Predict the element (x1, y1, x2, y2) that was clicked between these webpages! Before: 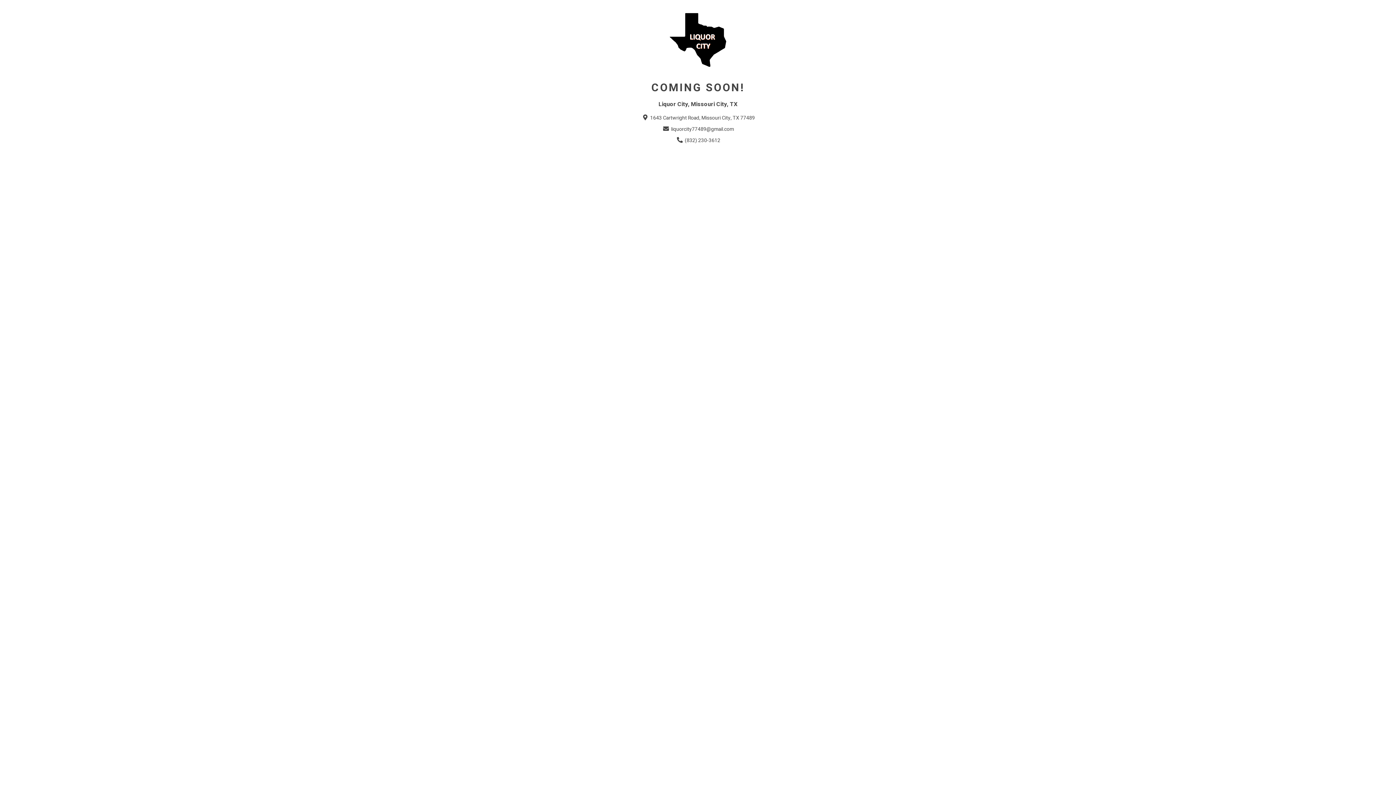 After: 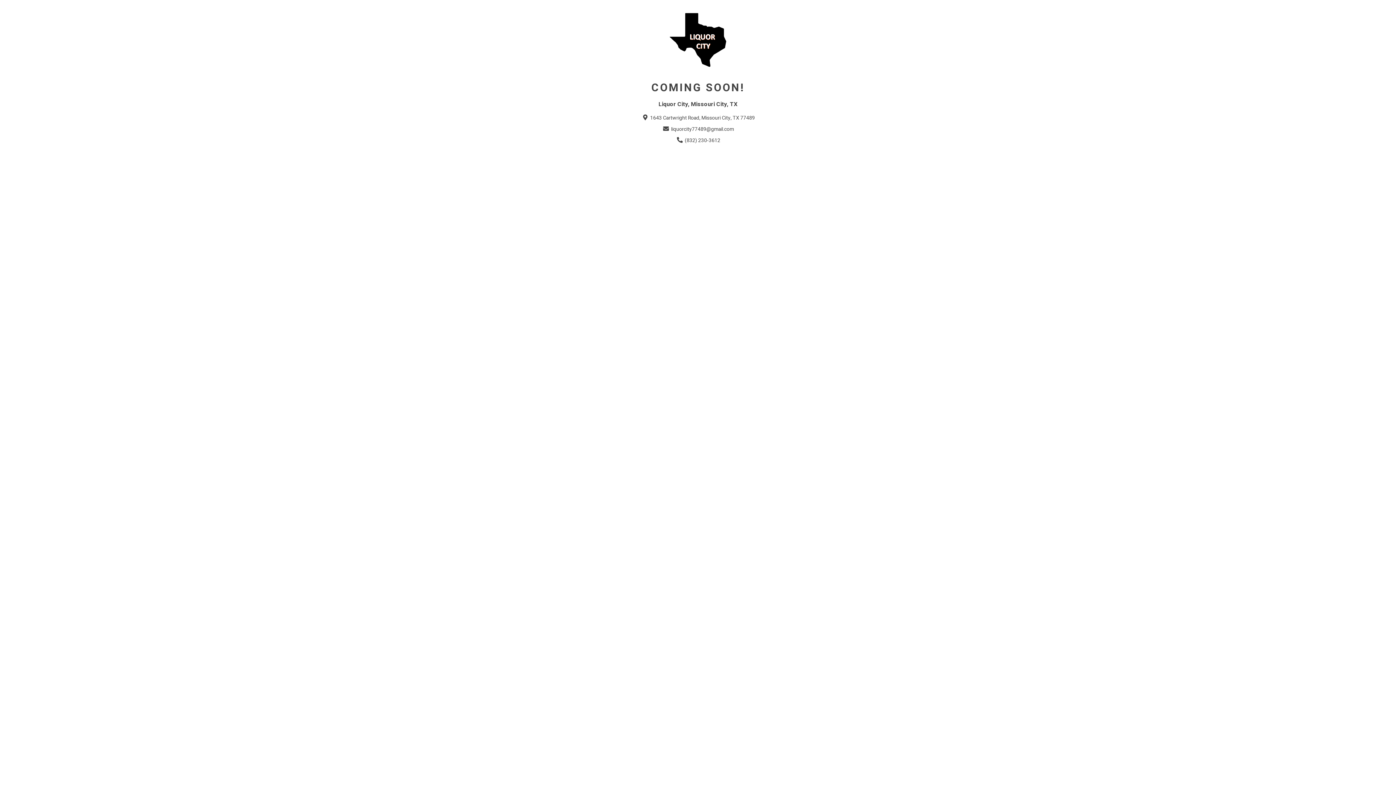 Action: label:  liquorcity77489@gmail.com bbox: (662, 125, 734, 133)